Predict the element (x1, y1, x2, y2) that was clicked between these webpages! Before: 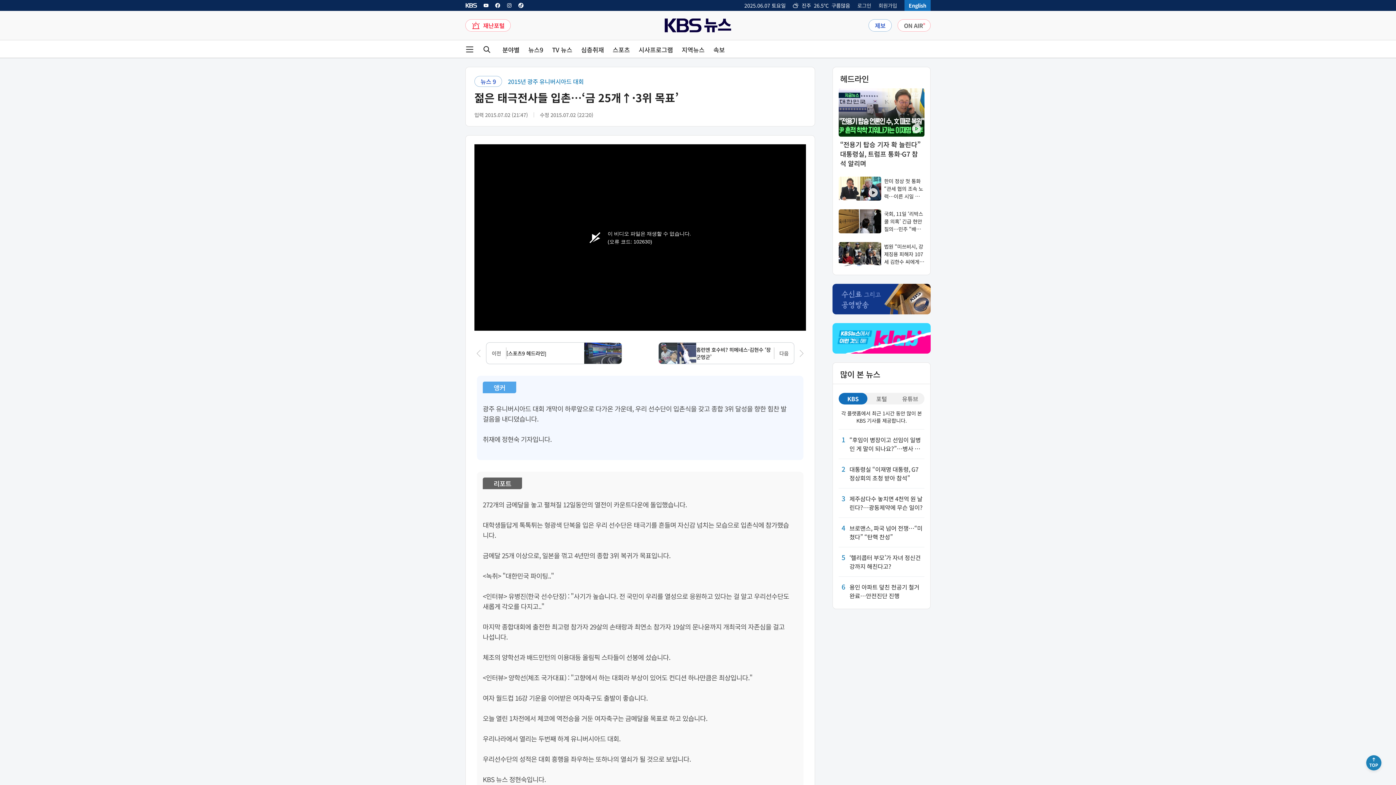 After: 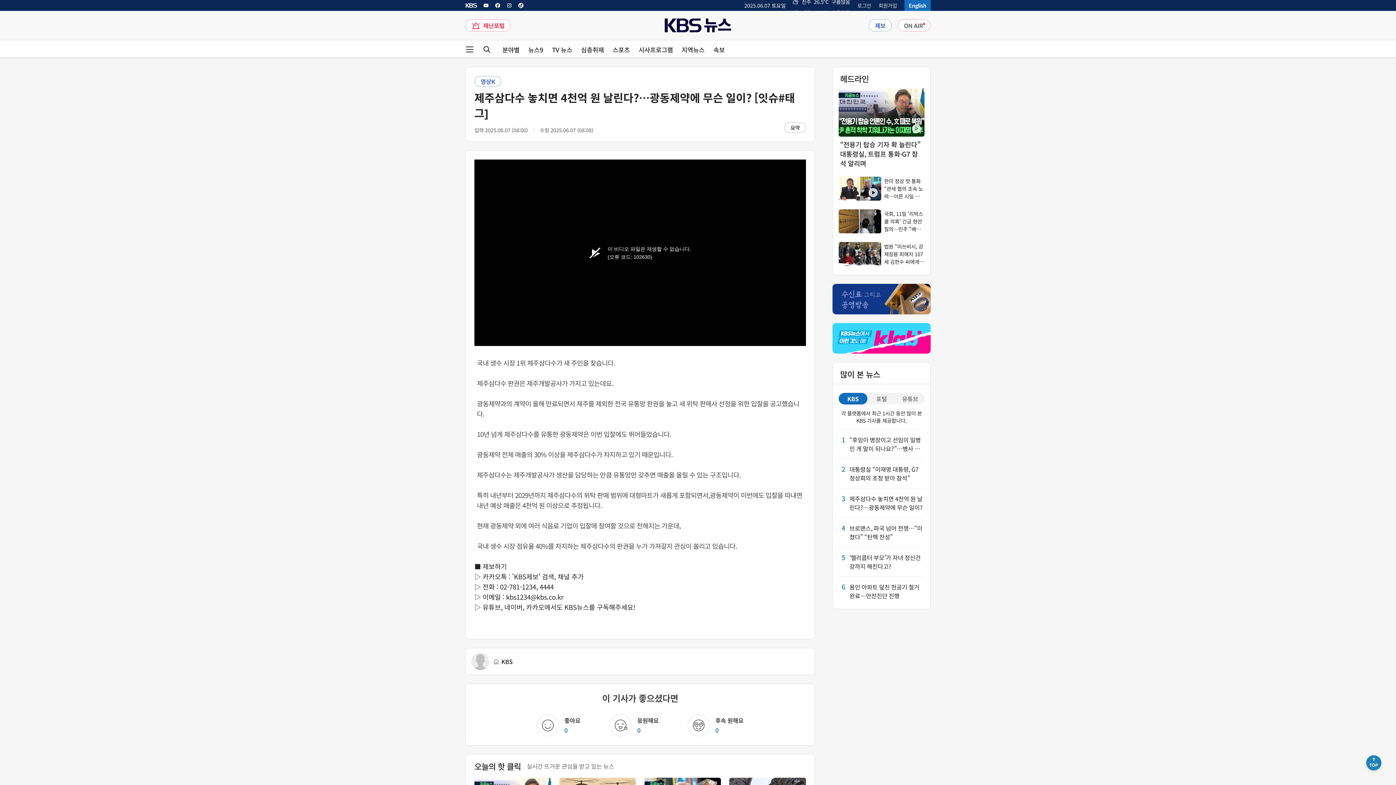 Action: bbox: (838, 494, 924, 512) label: 3

제주삼다수 놓치면 4천억 원 날린다?…광동제약에 무슨 일이?